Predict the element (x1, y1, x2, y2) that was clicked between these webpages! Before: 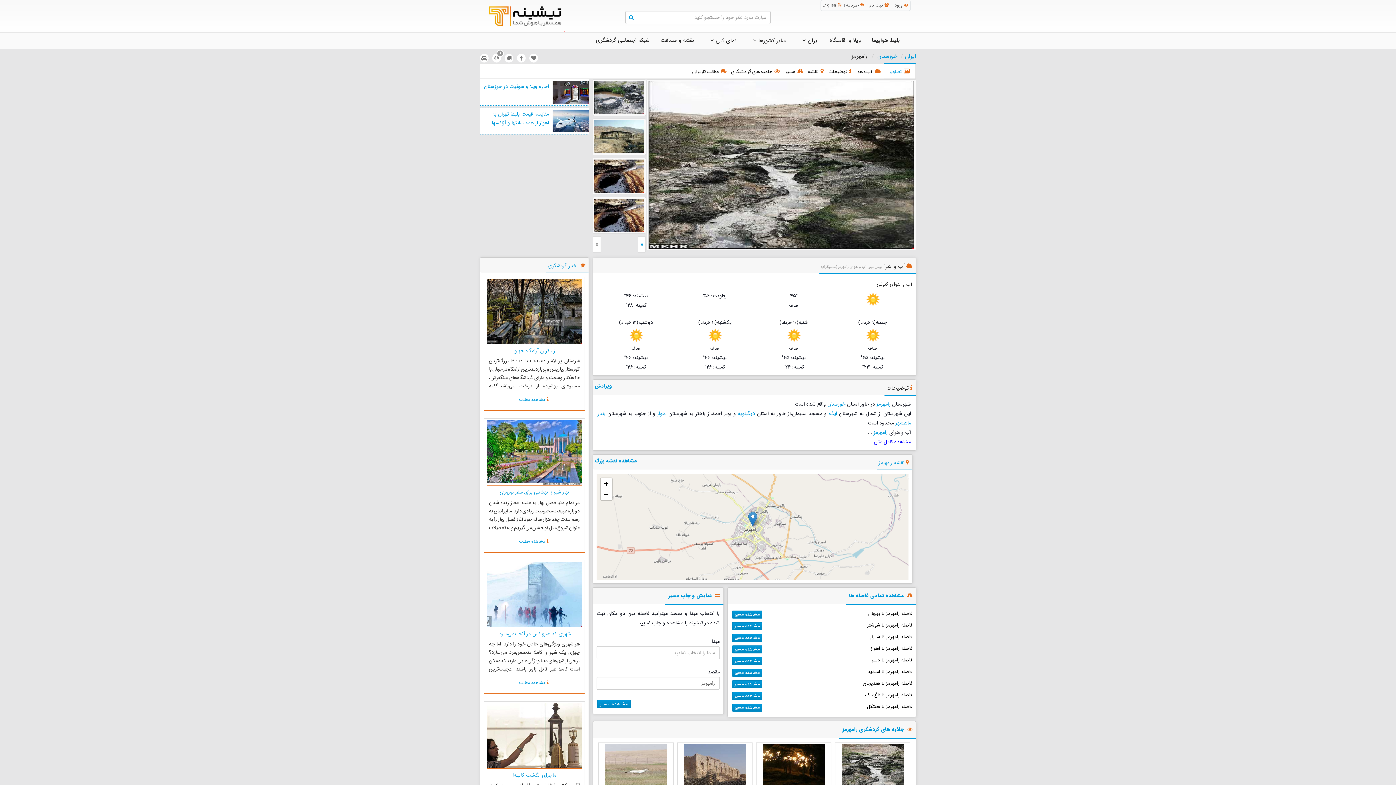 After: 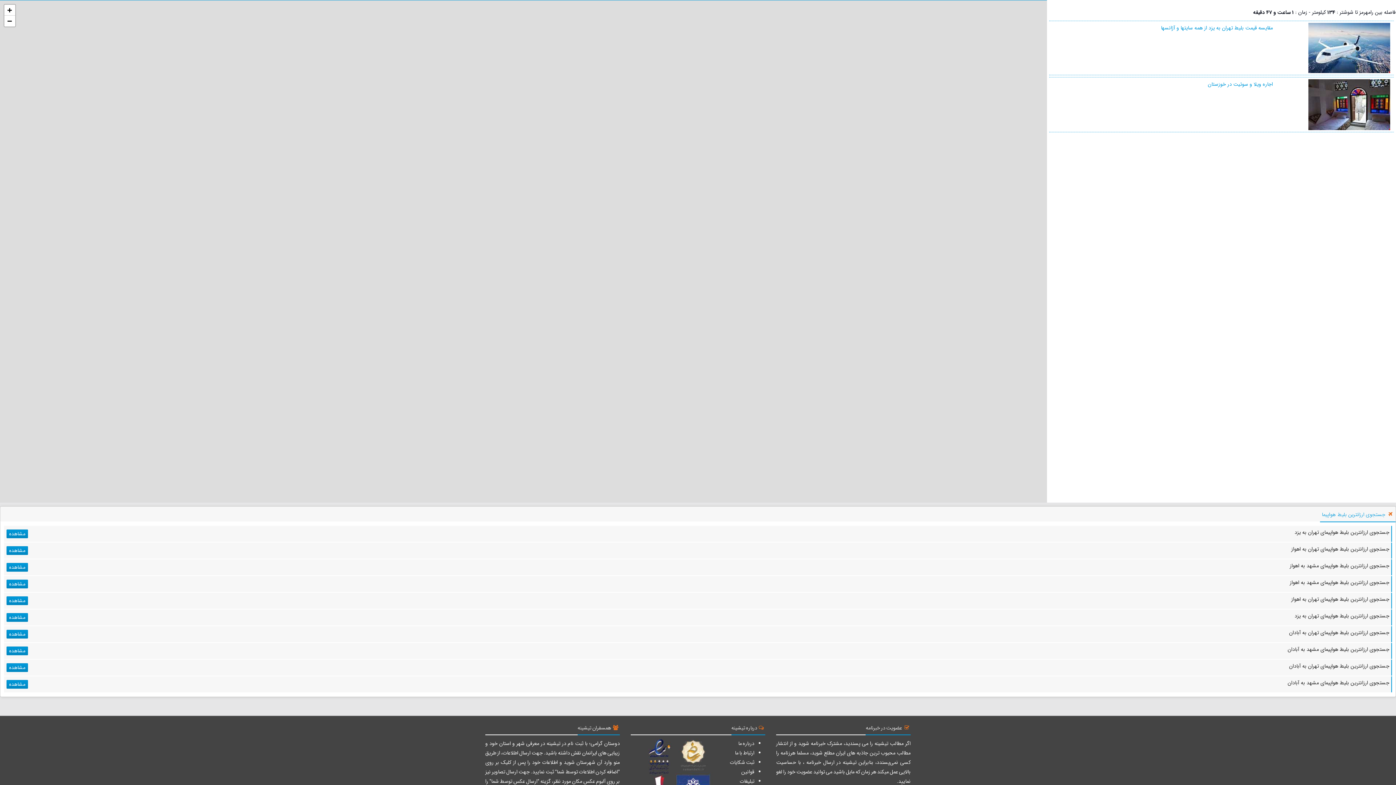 Action: bbox: (867, 621, 912, 629) label: فاصله رامهرمز تا شوشتر